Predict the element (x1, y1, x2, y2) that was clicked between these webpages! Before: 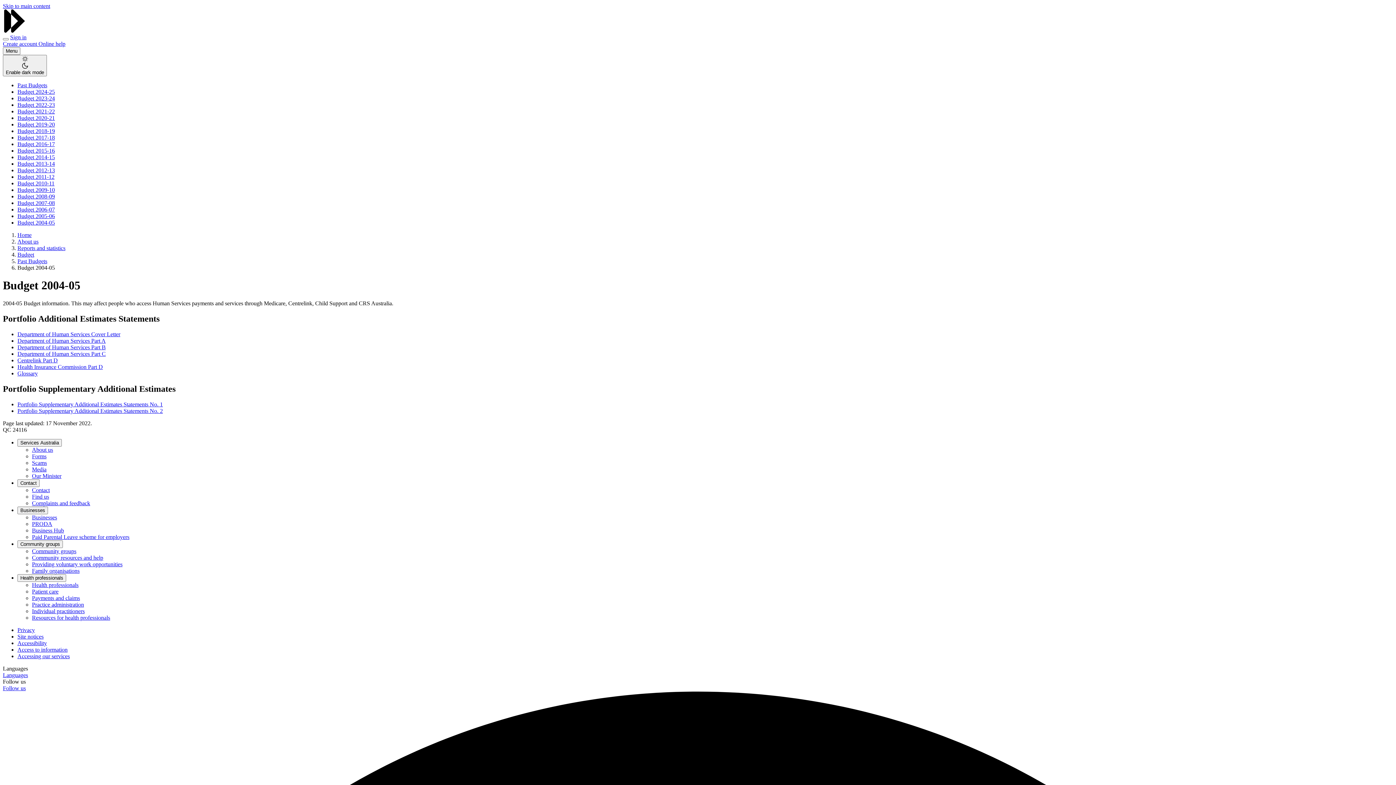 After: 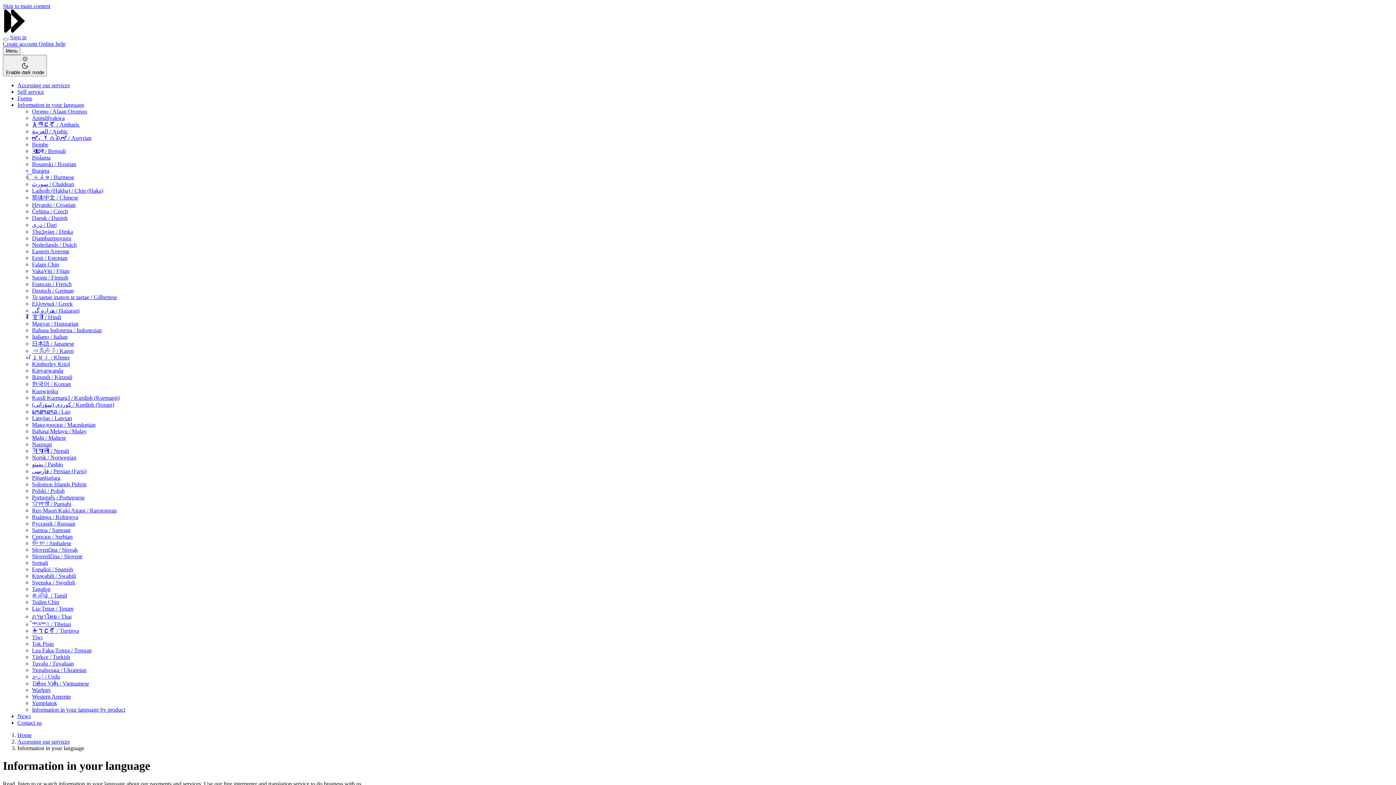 Action: bbox: (2, 672, 28, 678) label: Languages